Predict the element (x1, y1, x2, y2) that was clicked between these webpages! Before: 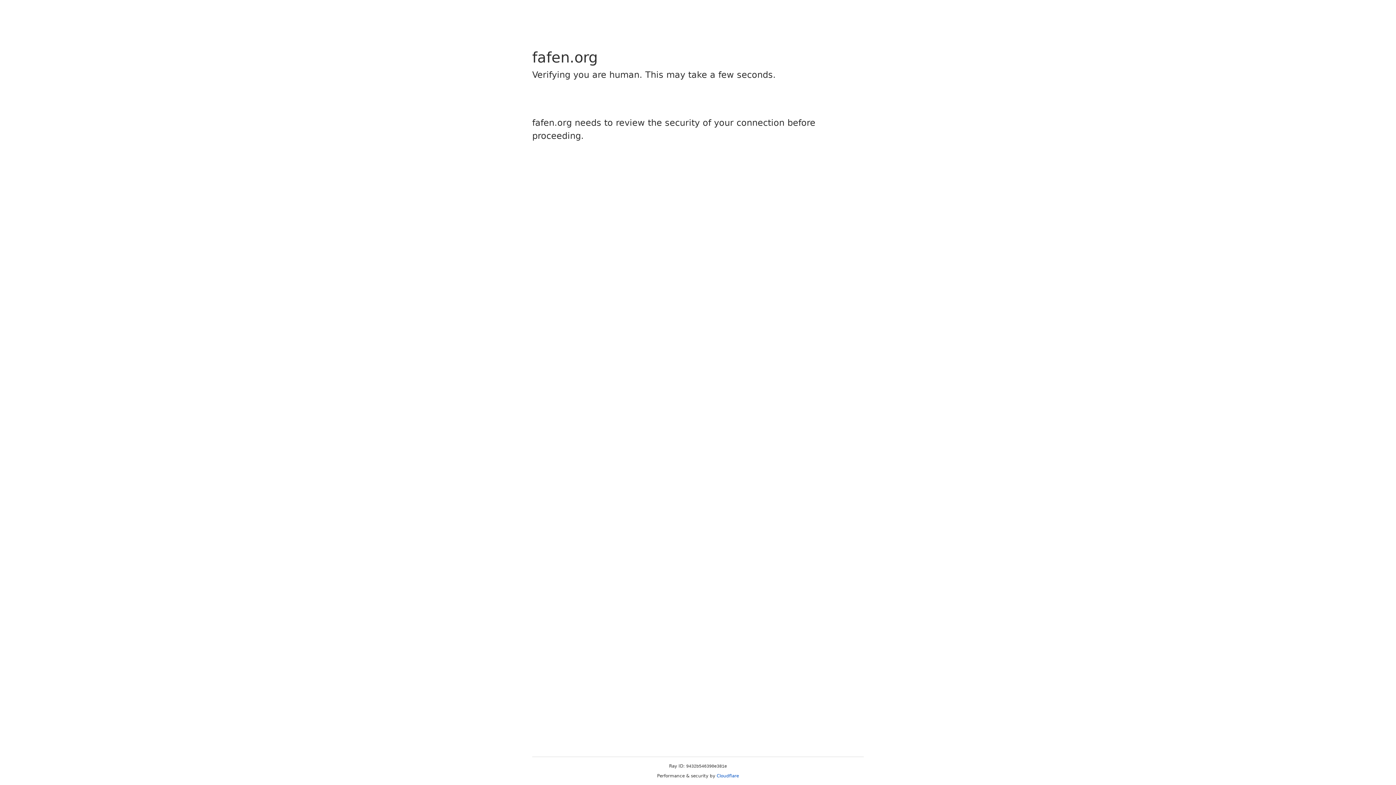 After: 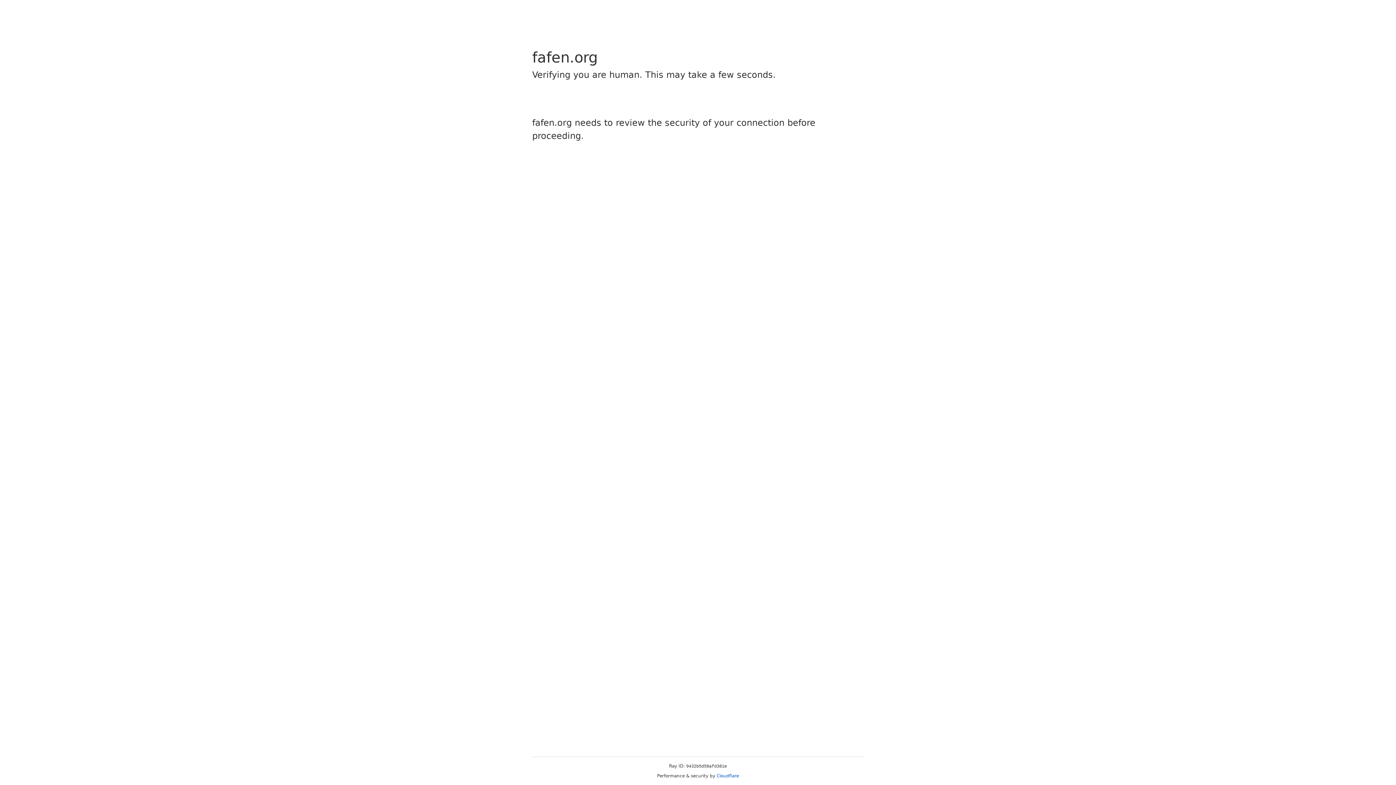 Action: label: Cloudflare bbox: (716, 773, 739, 778)